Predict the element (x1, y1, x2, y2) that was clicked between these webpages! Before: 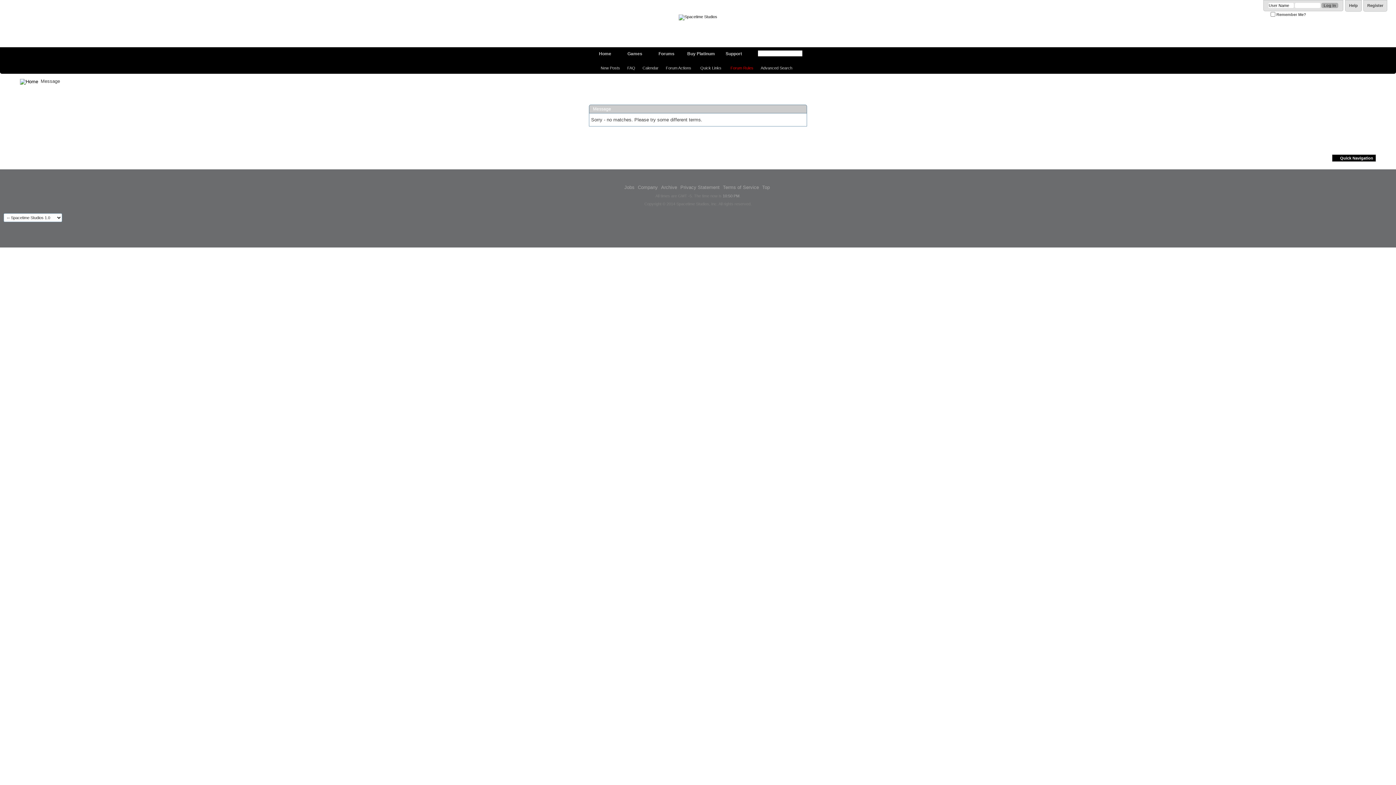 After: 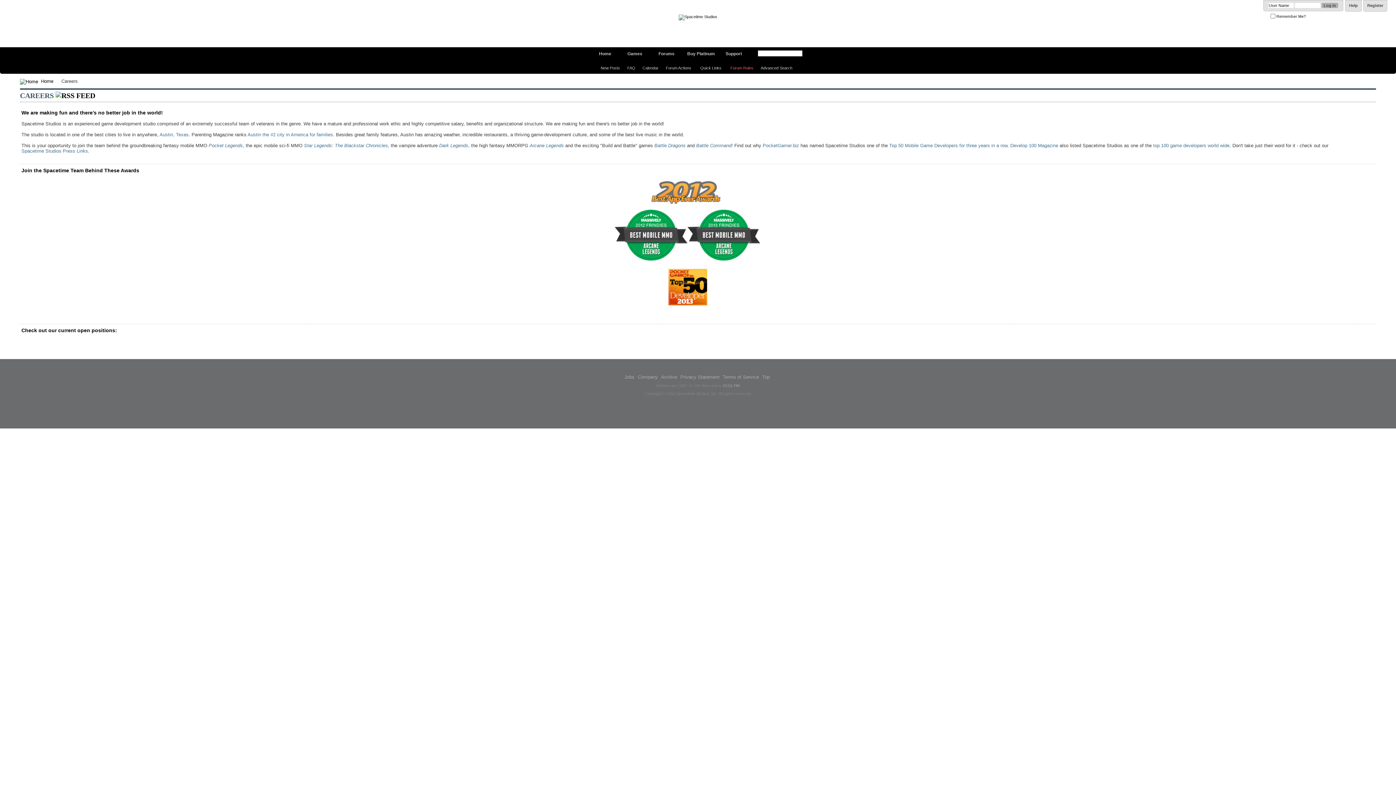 Action: label: Jobs bbox: (624, 184, 634, 190)